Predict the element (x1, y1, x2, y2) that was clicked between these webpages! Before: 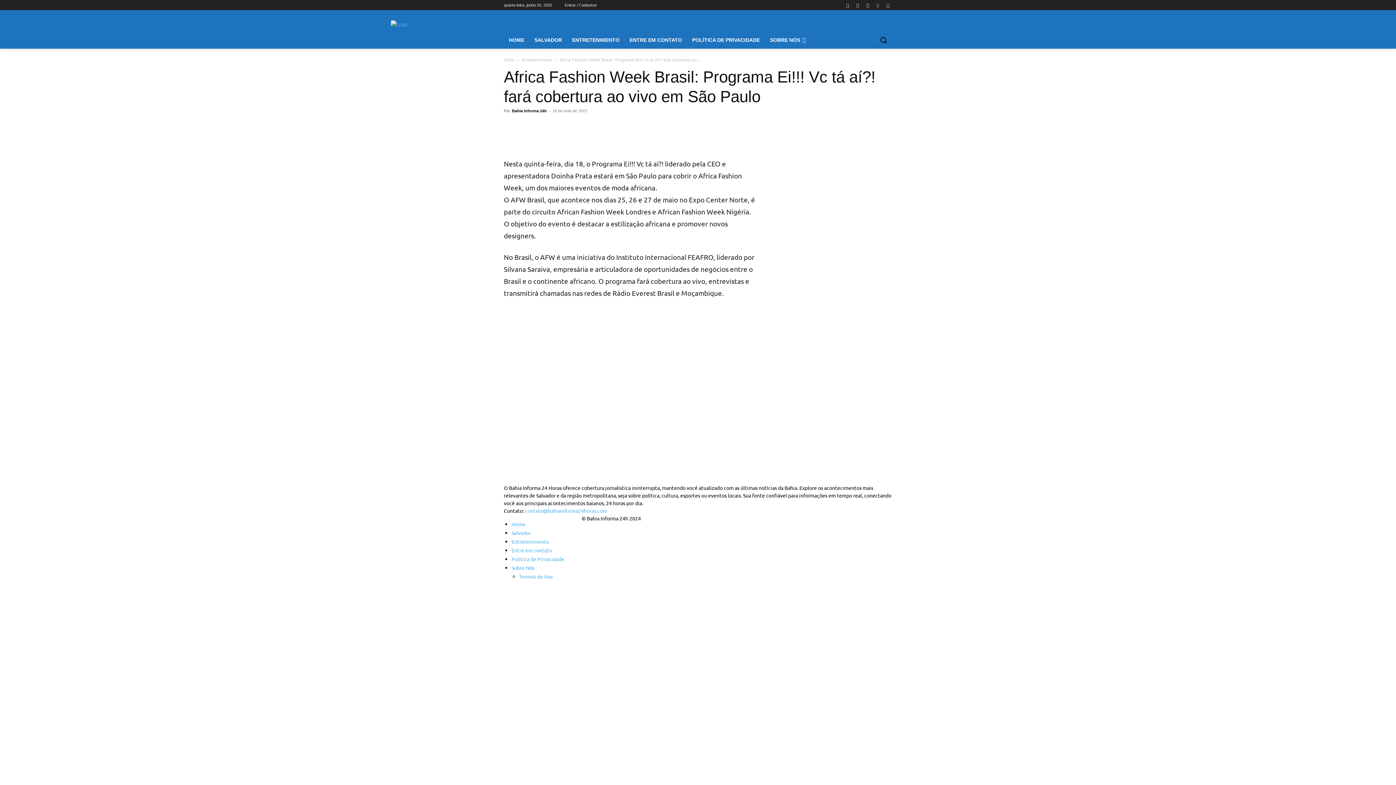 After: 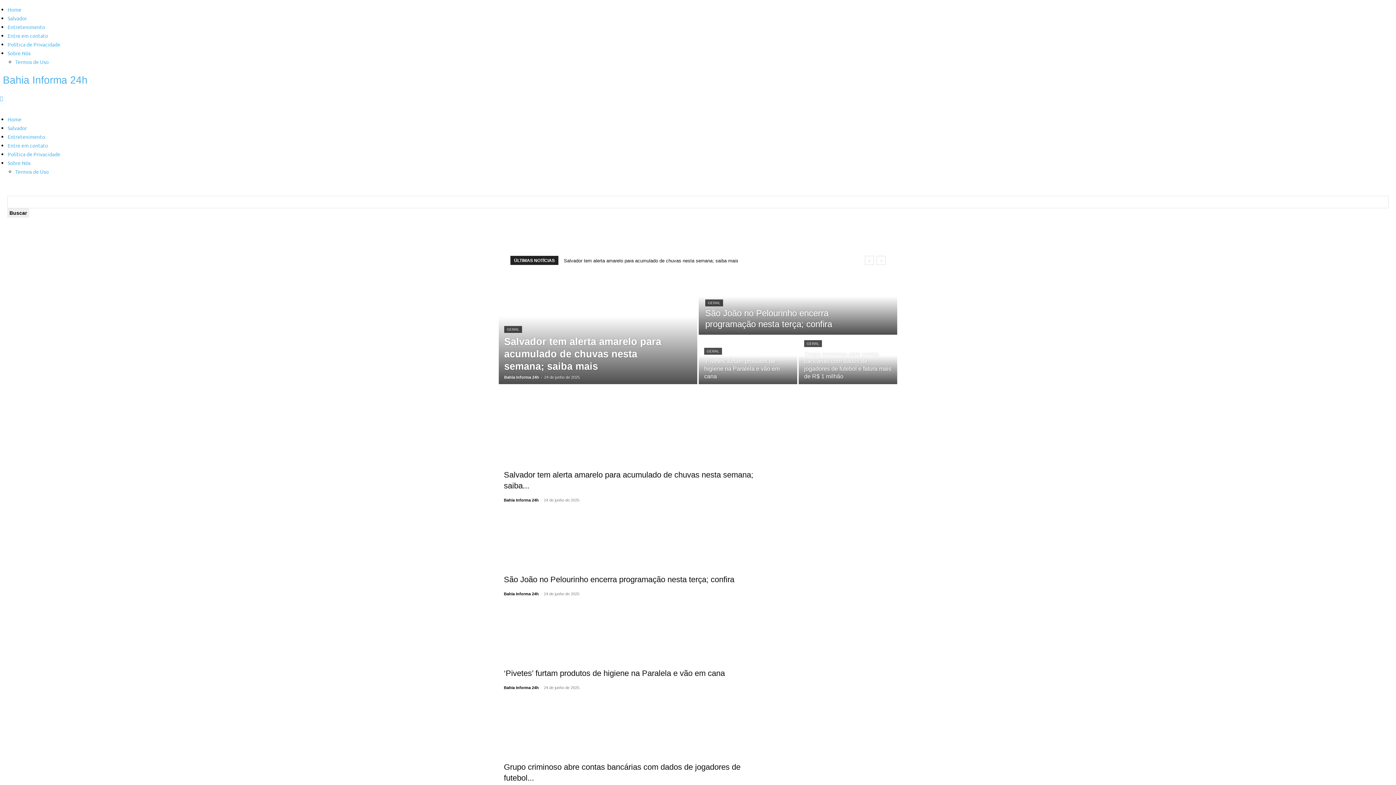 Action: bbox: (504, 20, 620, 72)